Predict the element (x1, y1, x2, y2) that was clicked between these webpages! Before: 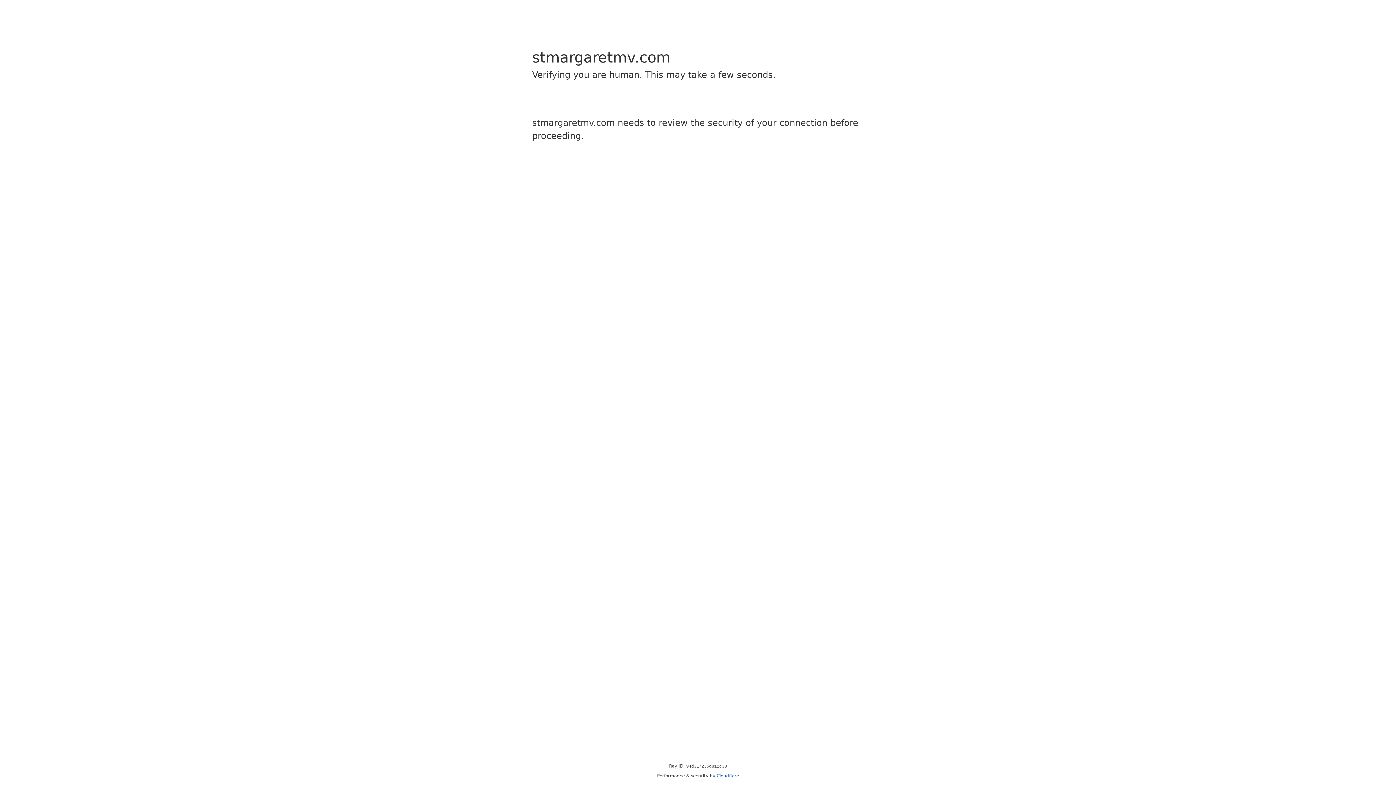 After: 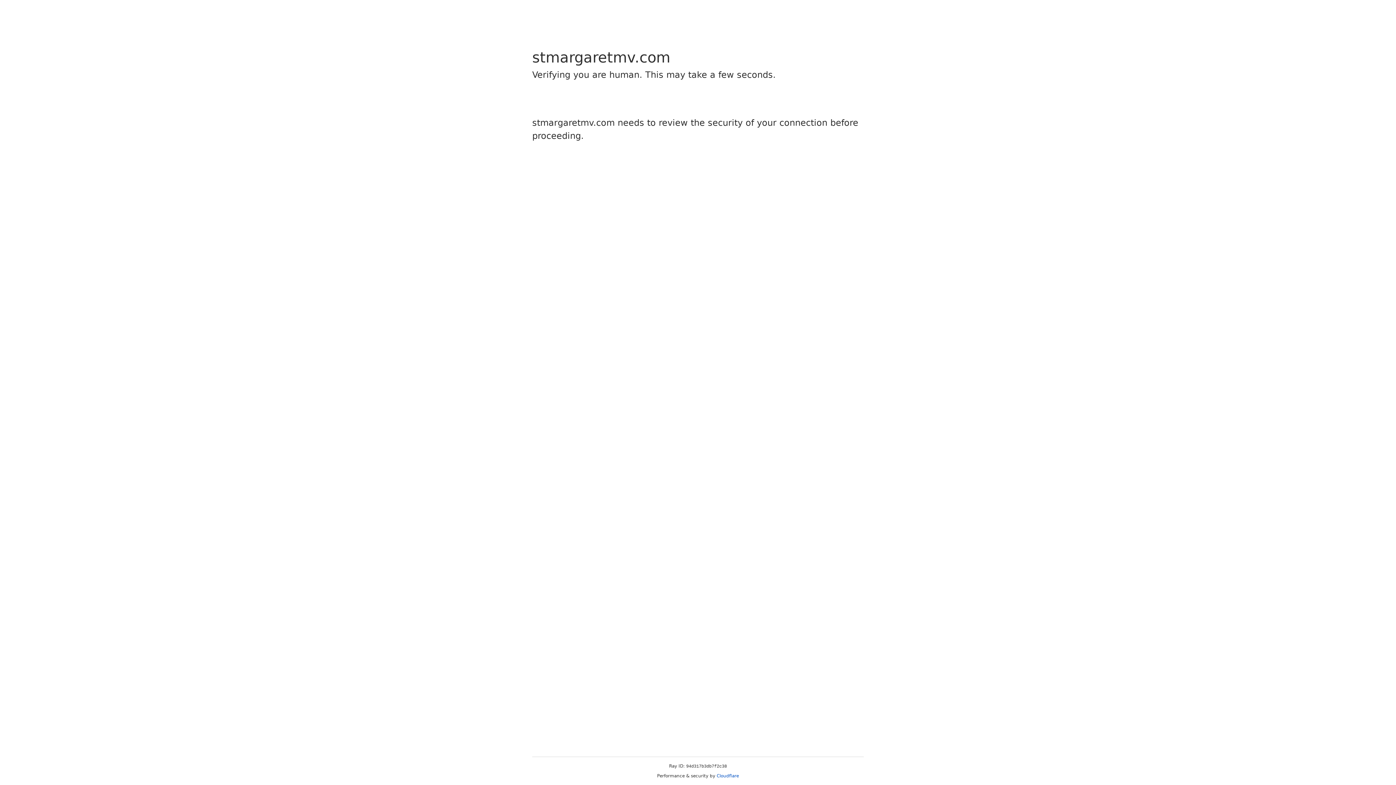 Action: bbox: (716, 773, 739, 778) label: Cloudflare